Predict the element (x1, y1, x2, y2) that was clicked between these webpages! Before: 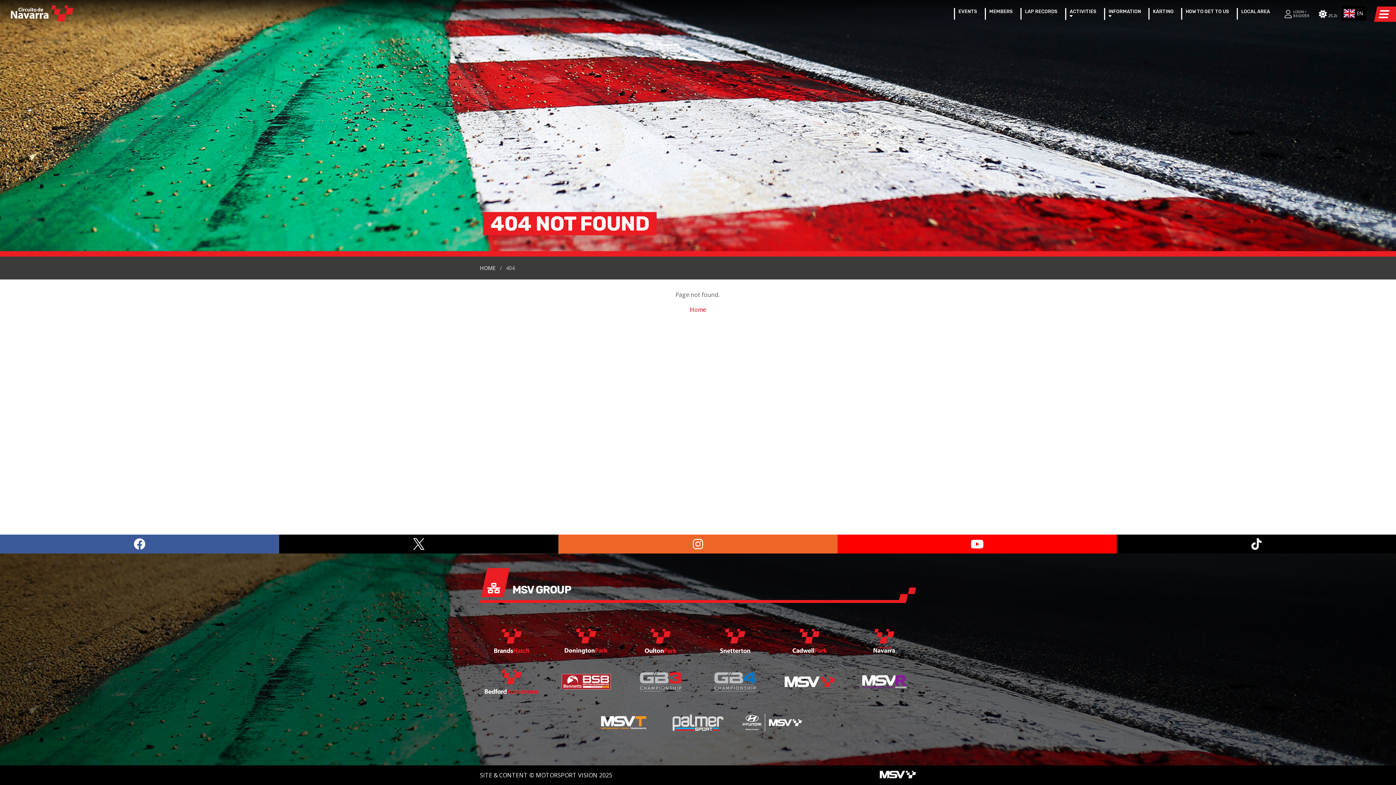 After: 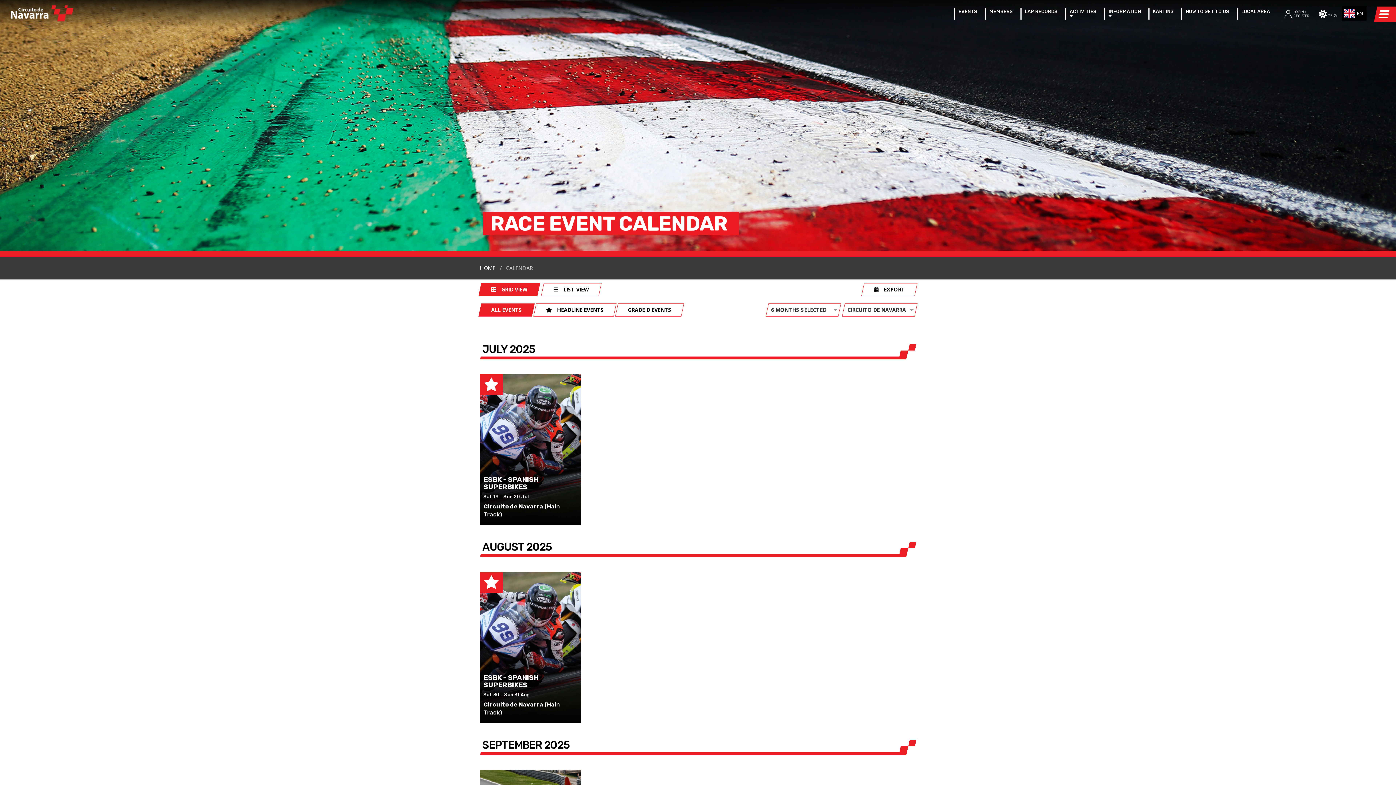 Action: label: EVENTS bbox: (958, 9, 977, 13)